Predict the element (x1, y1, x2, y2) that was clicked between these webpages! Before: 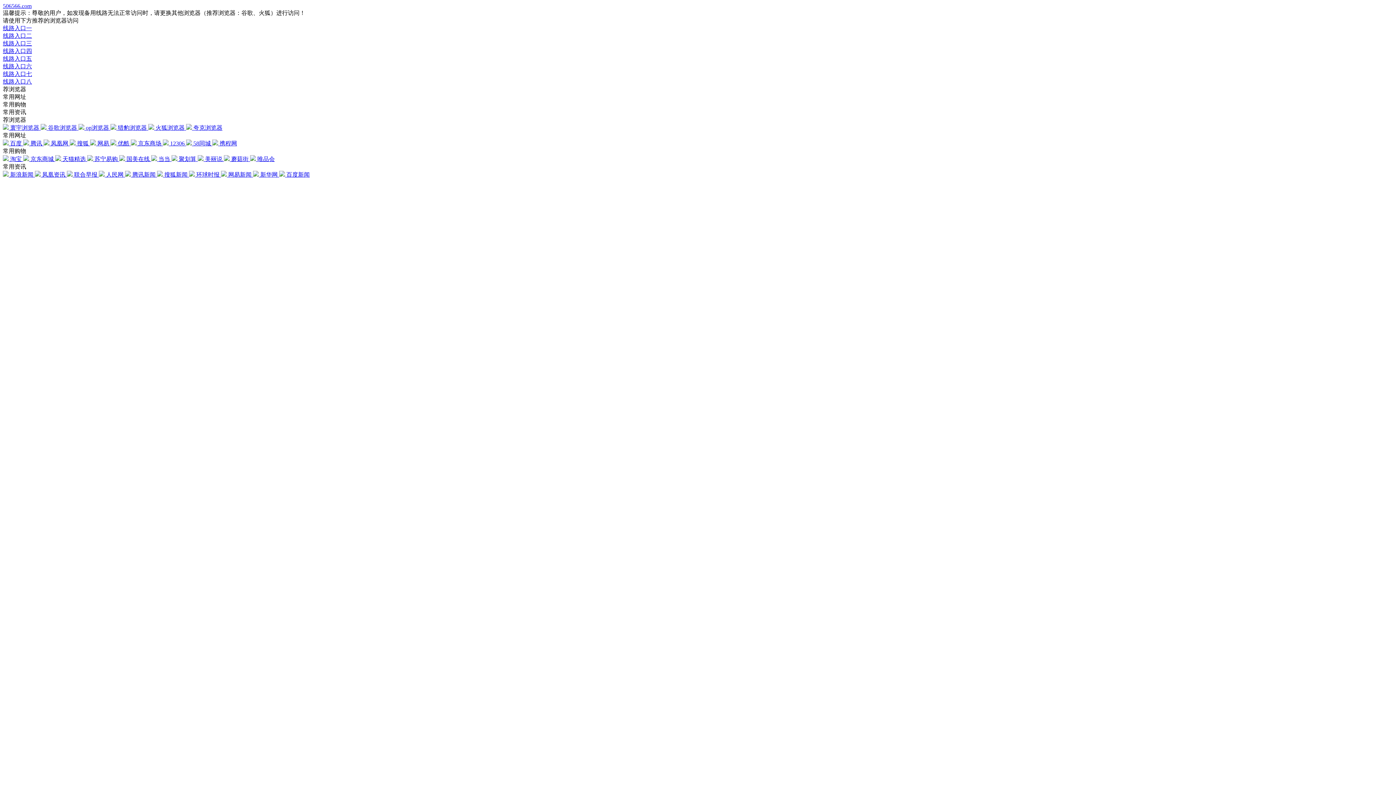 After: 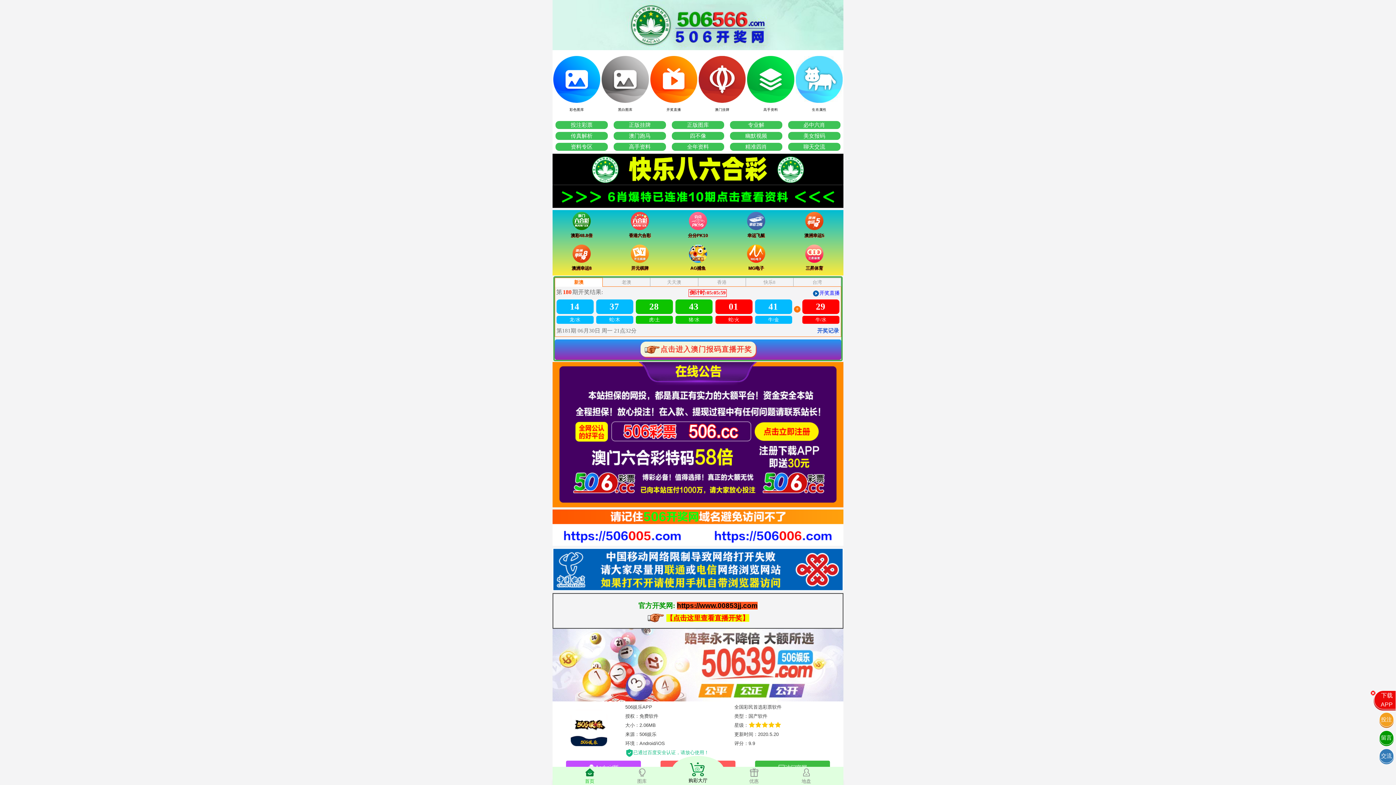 Action: label: 线路入口七 bbox: (2, 70, 1393, 78)